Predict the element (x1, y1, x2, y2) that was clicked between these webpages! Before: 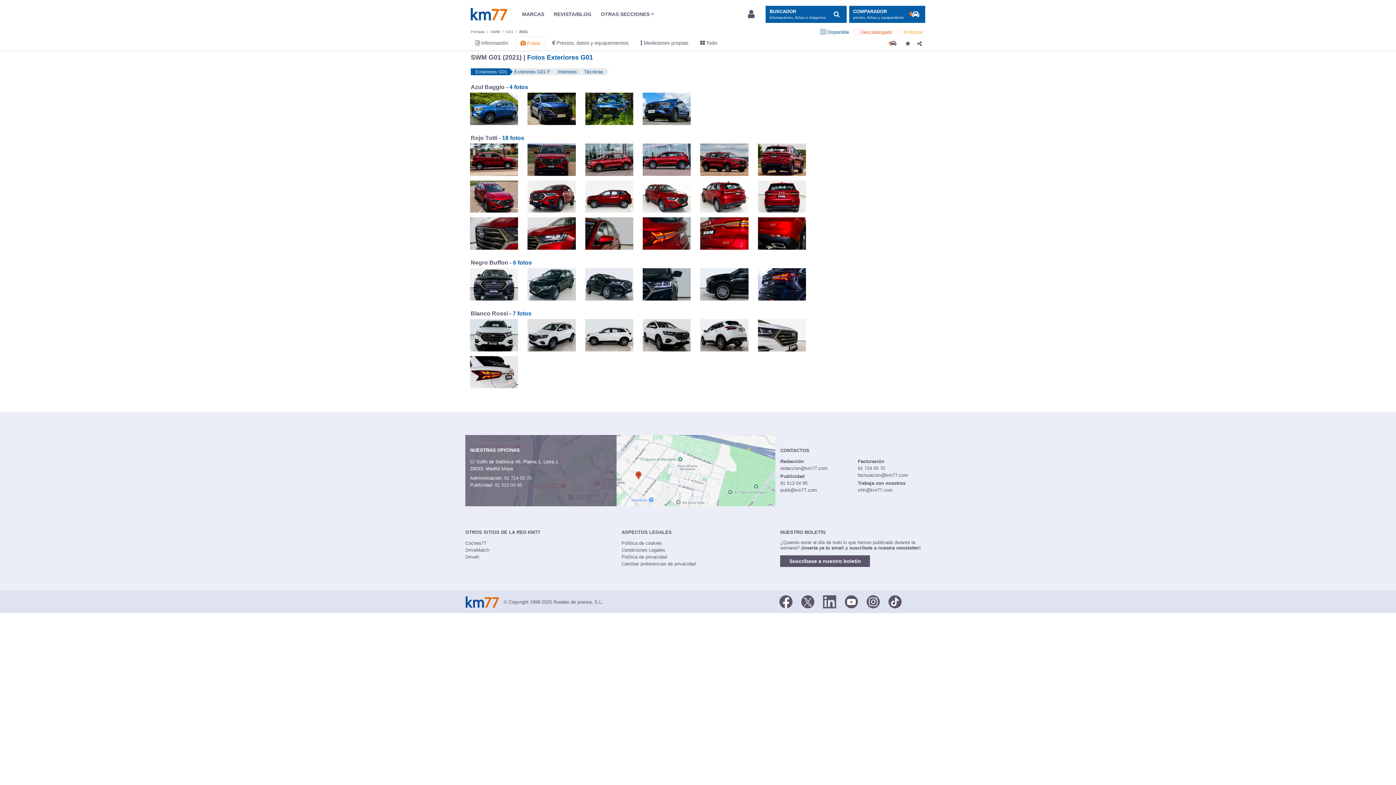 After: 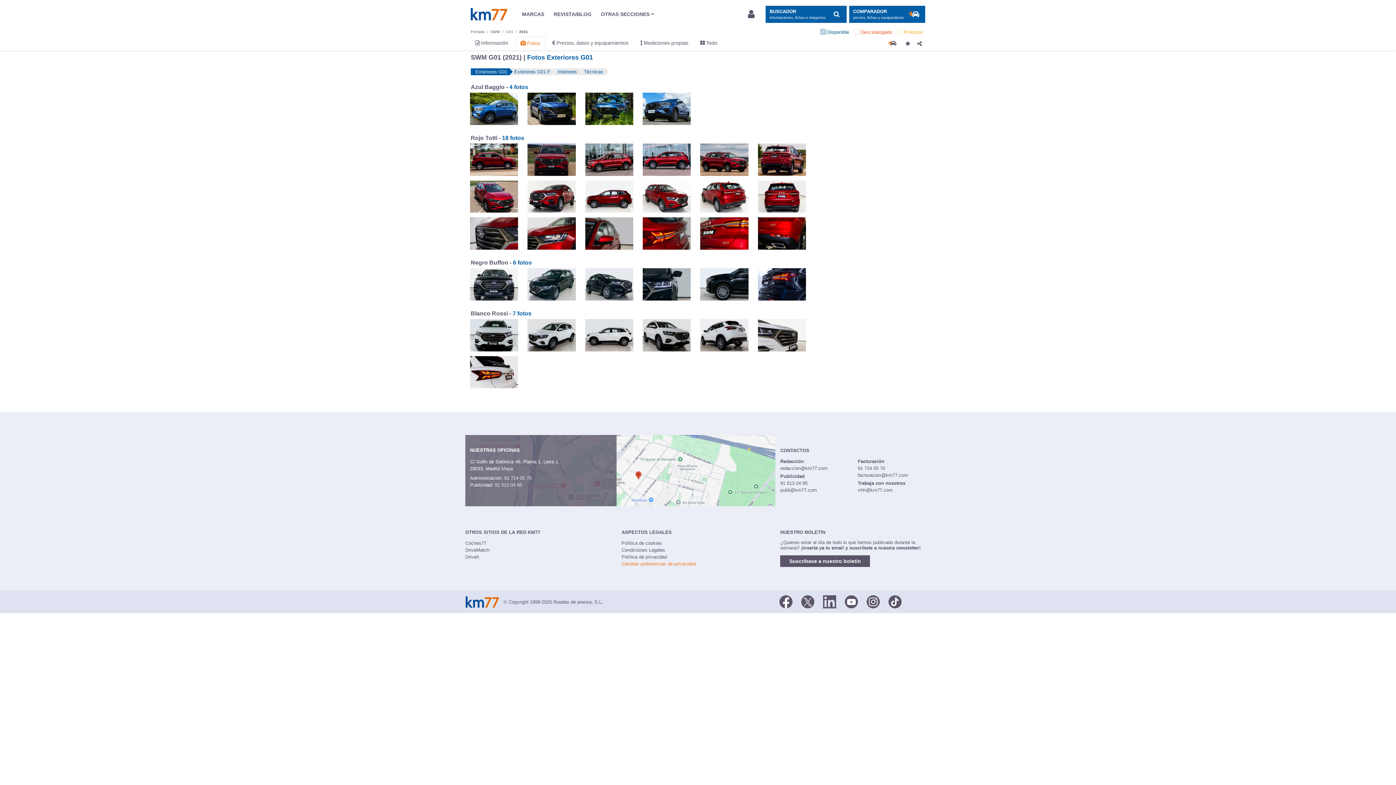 Action: label: Cambiar preferencias de privacidad bbox: (621, 561, 695, 566)